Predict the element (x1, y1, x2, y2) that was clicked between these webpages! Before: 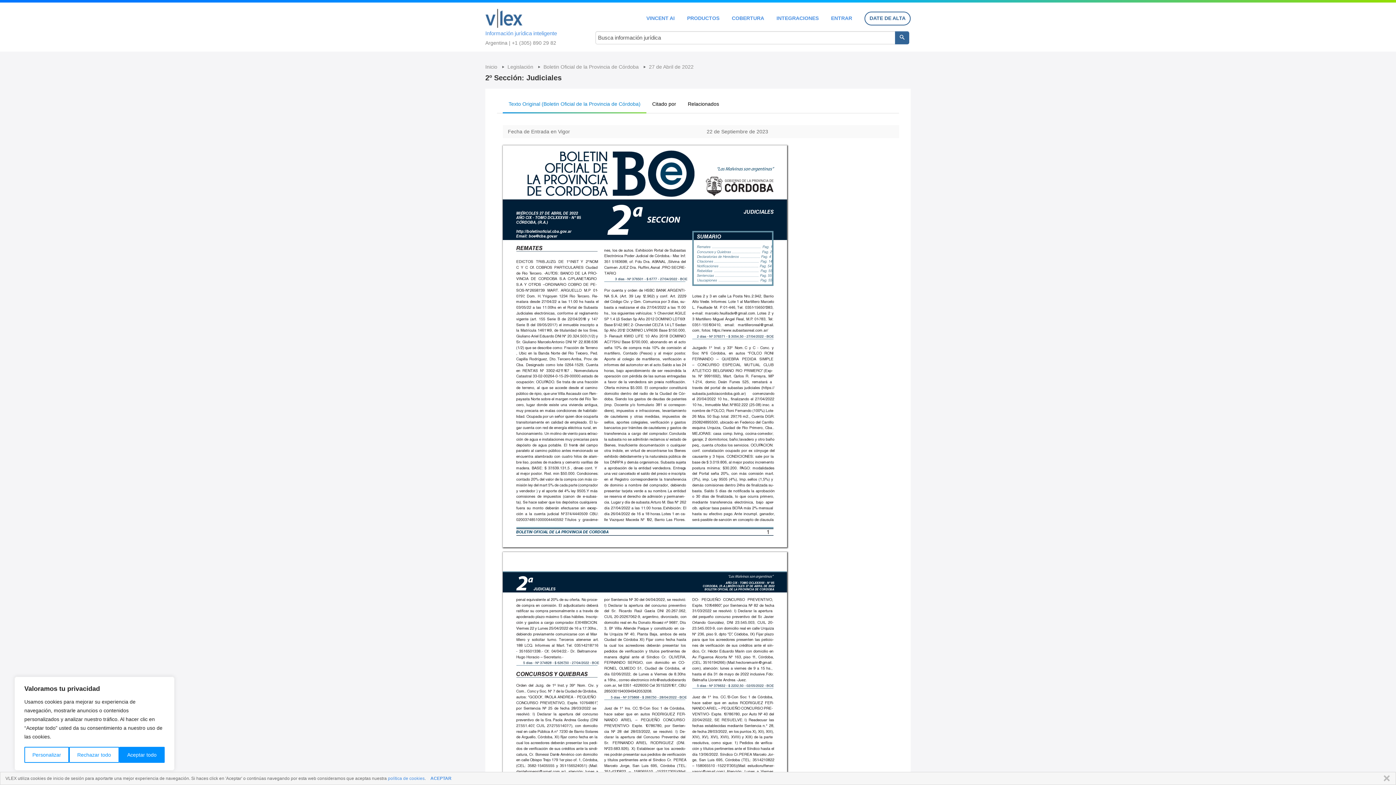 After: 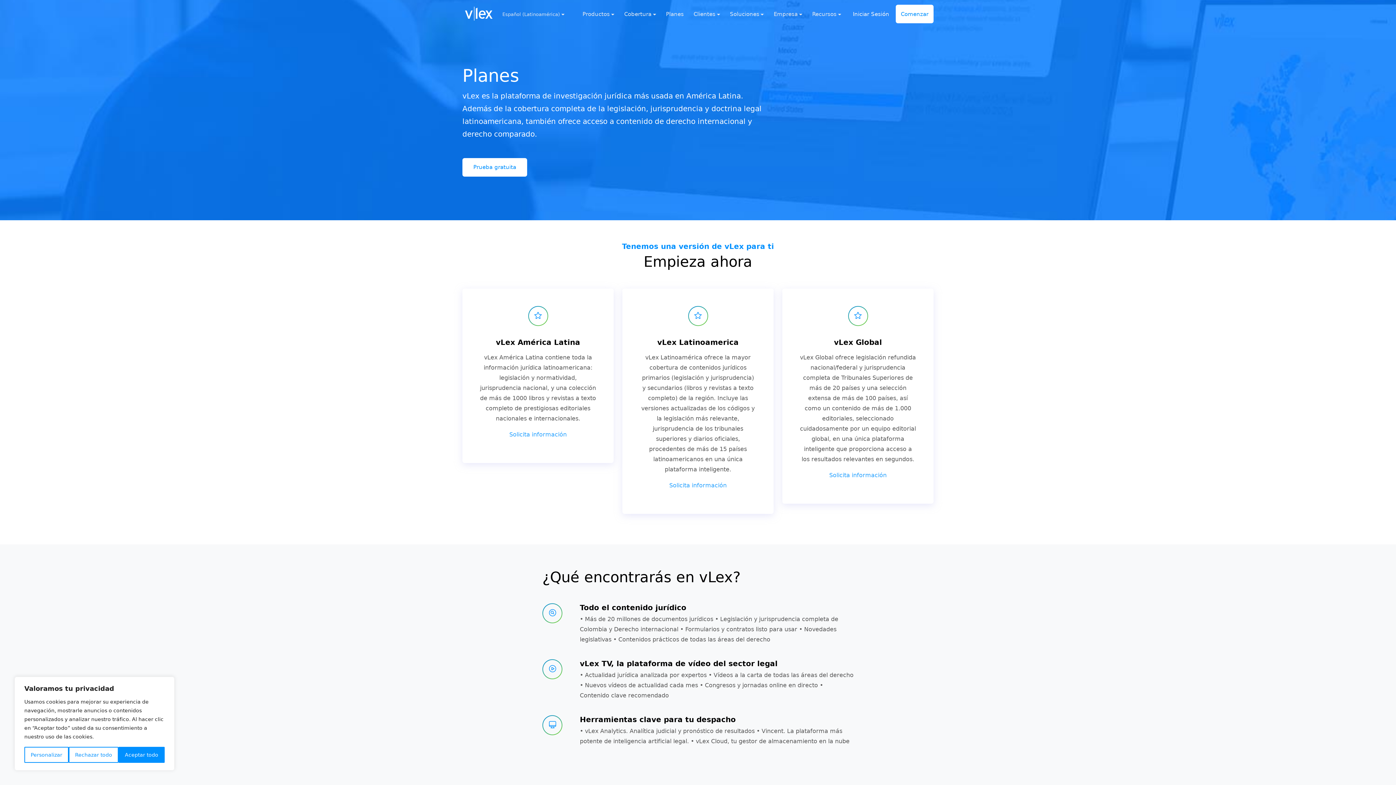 Action: bbox: (687, 15, 719, 20) label: PRODUCTOS